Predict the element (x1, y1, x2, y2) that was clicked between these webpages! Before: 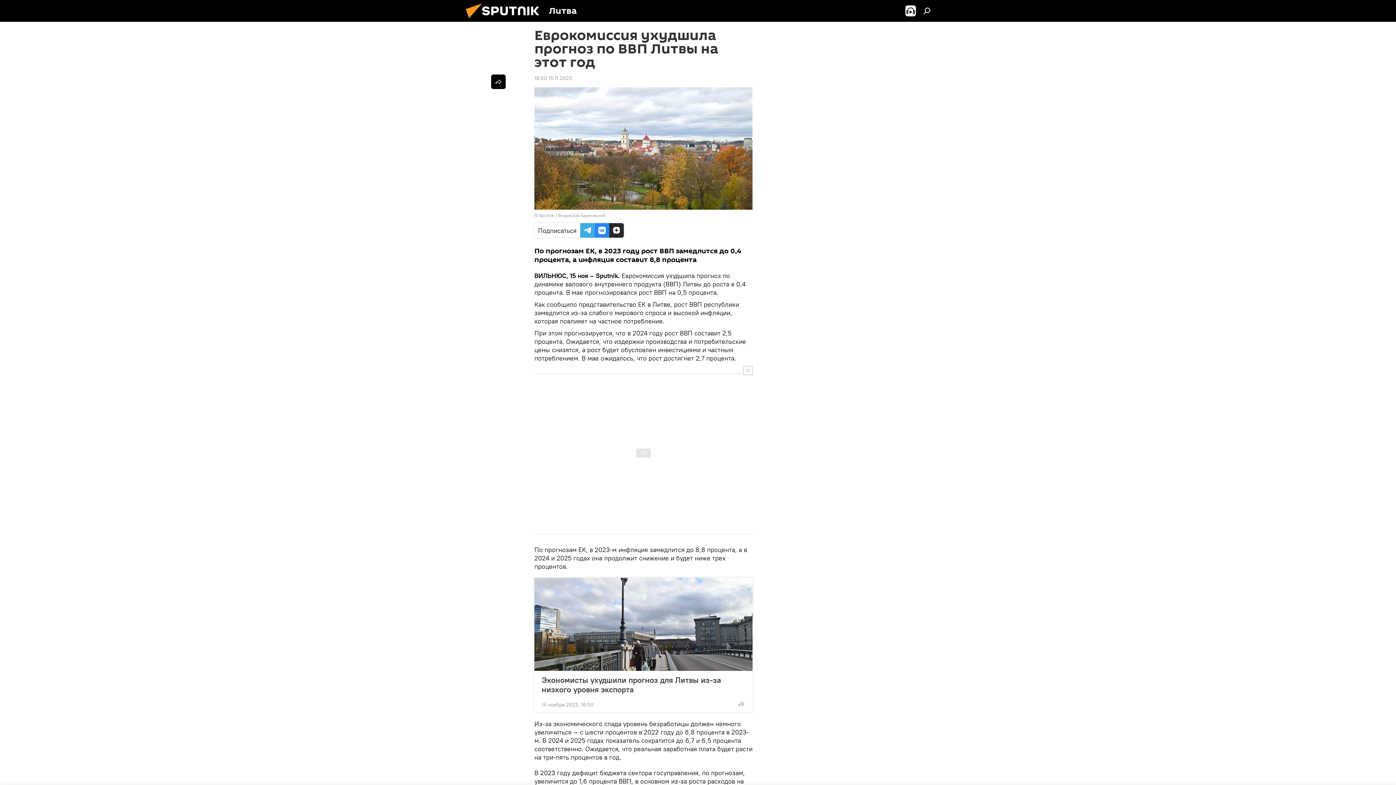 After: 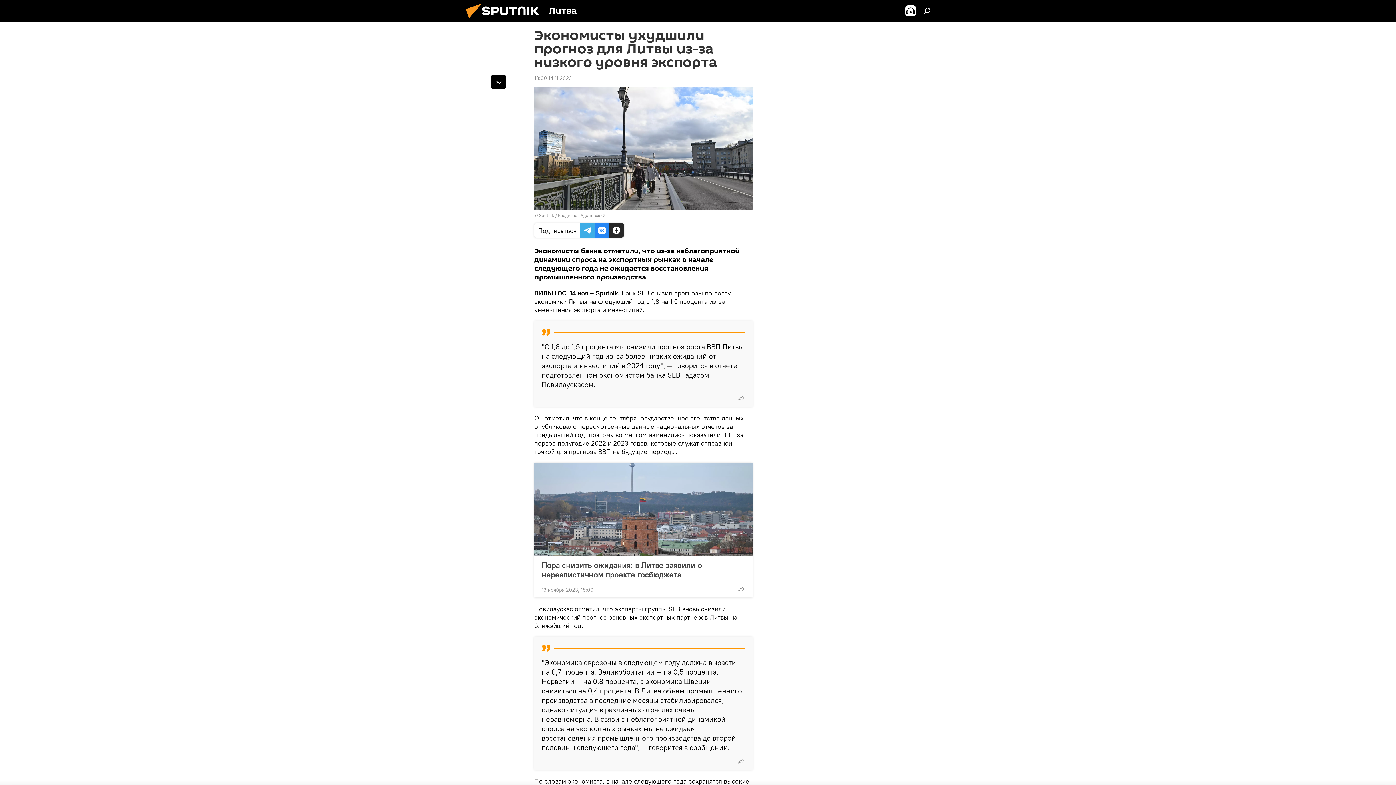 Action: bbox: (534, 578, 752, 671)